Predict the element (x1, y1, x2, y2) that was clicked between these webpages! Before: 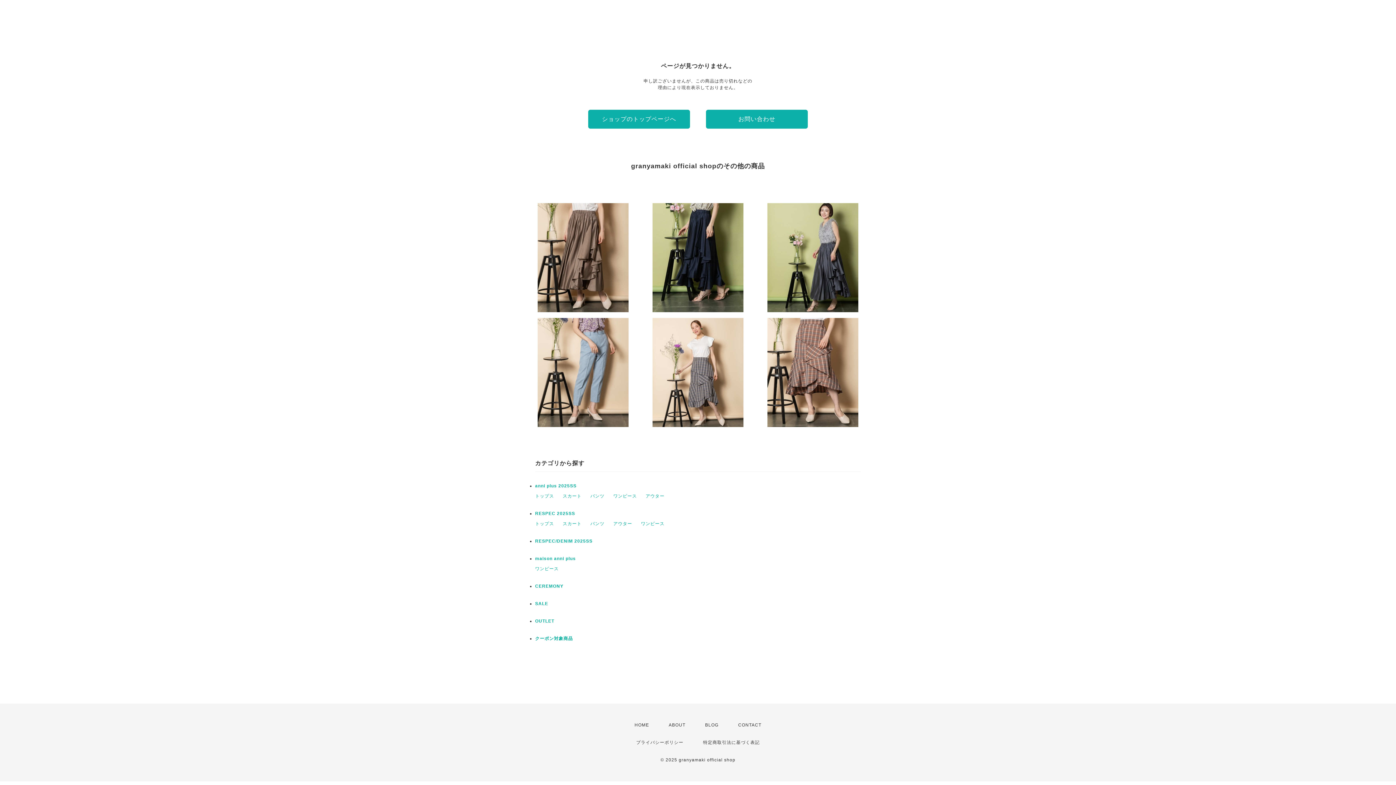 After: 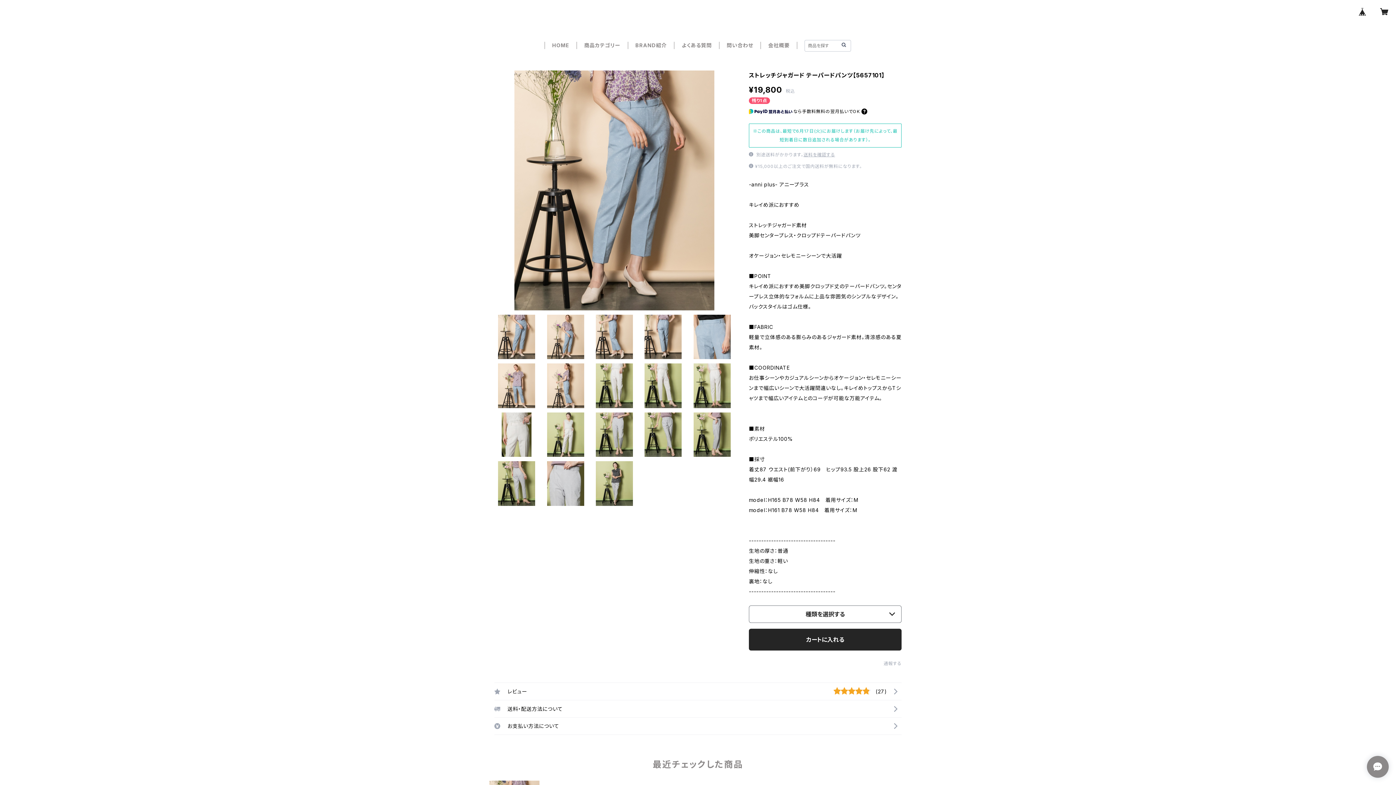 Action: bbox: (528, 318, 637, 427) label: ストレッチジャガード テーパードパンツ【5657101】
¥19,800